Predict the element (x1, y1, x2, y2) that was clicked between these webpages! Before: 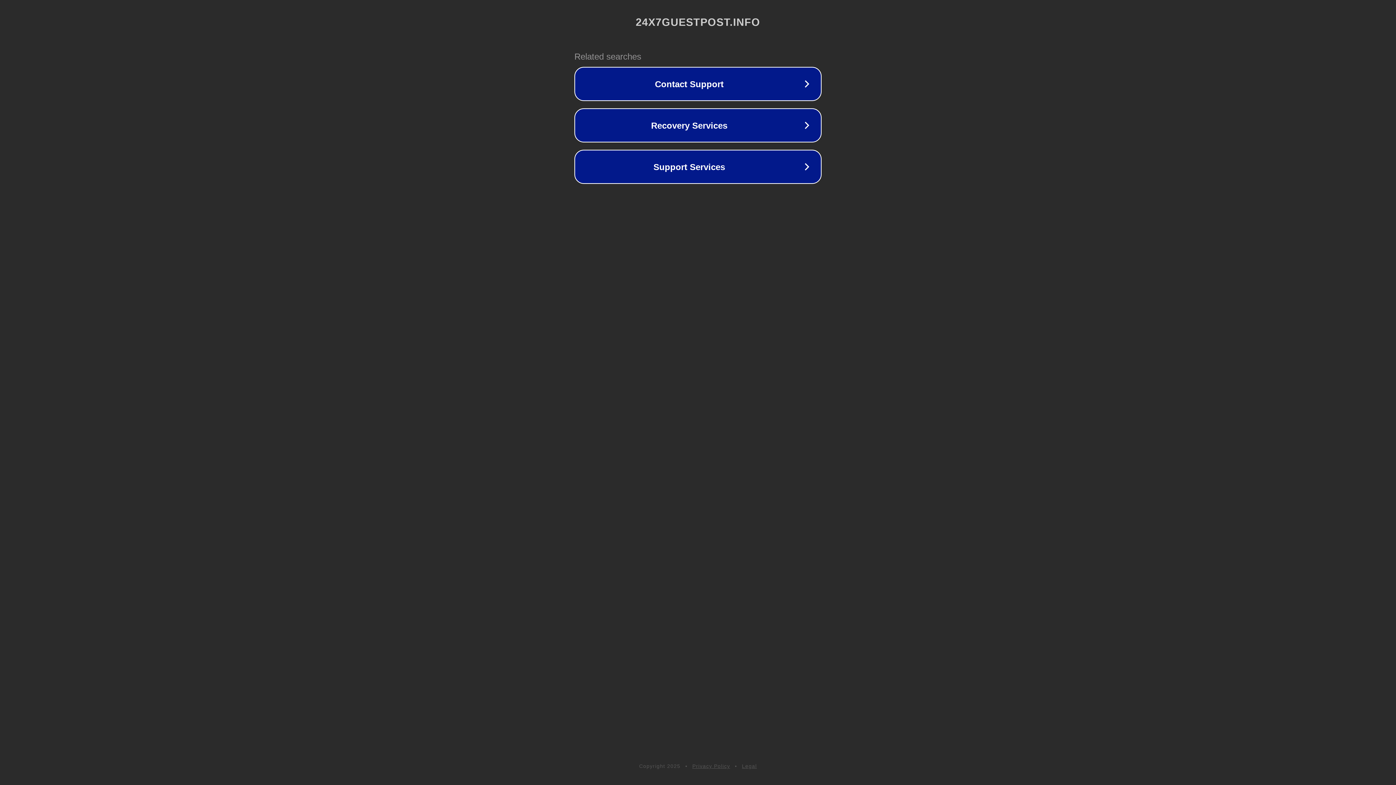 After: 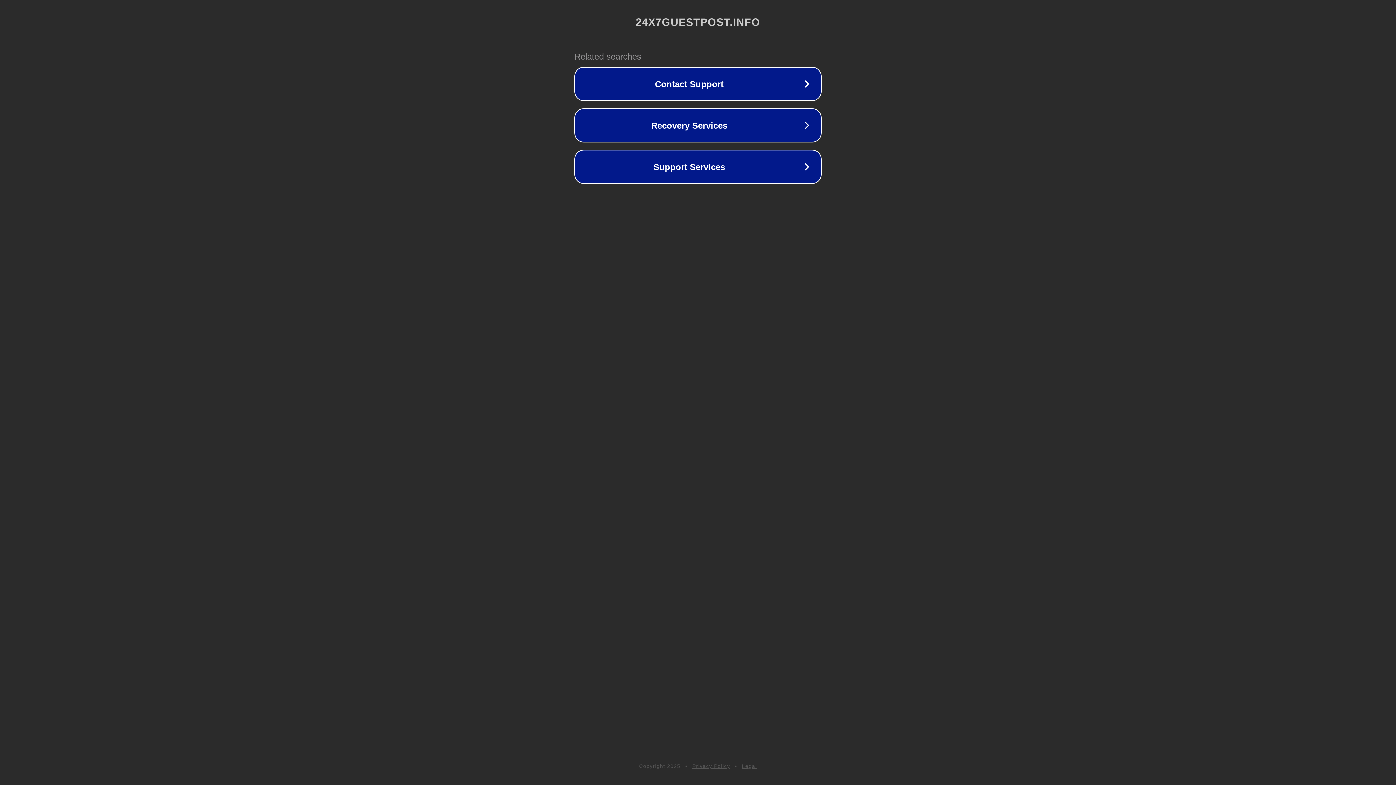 Action: bbox: (692, 763, 730, 769) label: Privacy Policy